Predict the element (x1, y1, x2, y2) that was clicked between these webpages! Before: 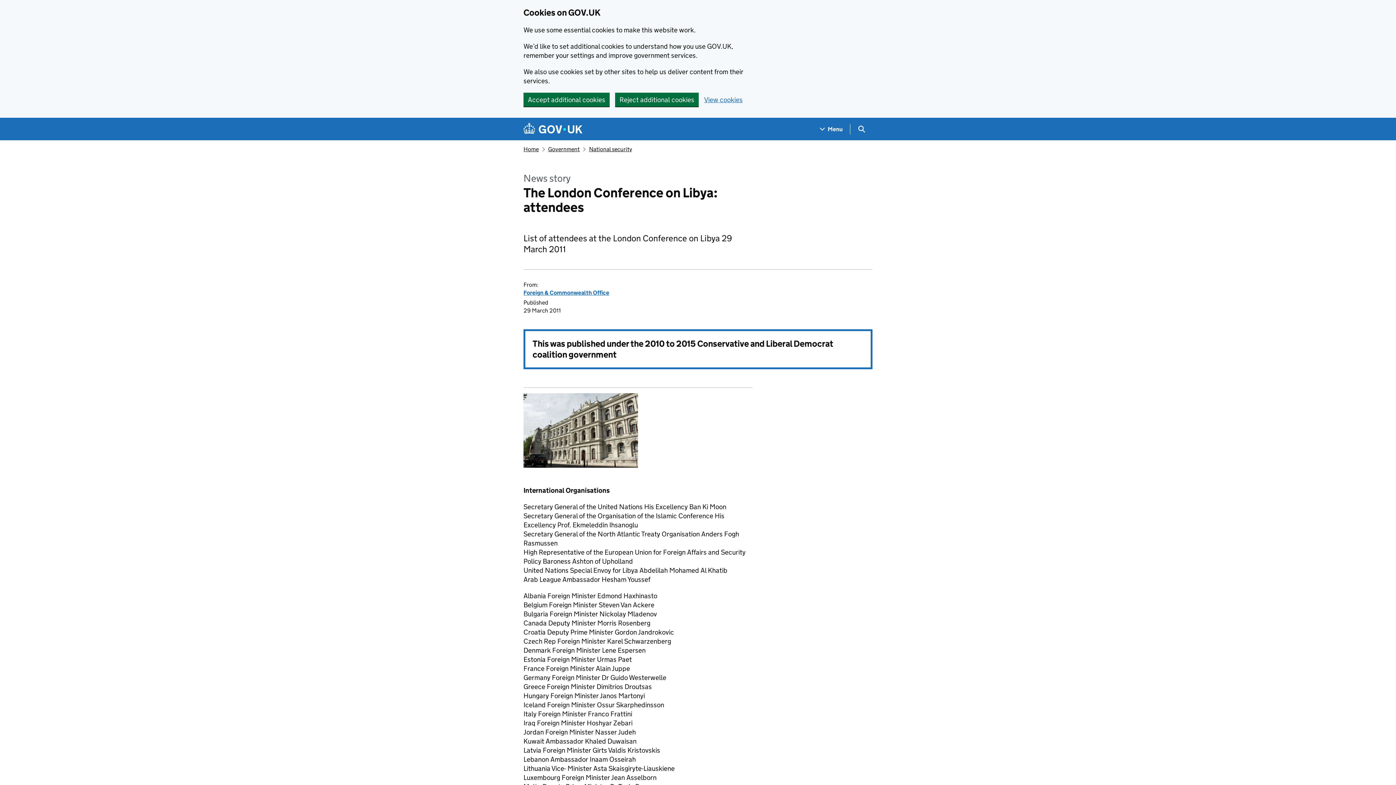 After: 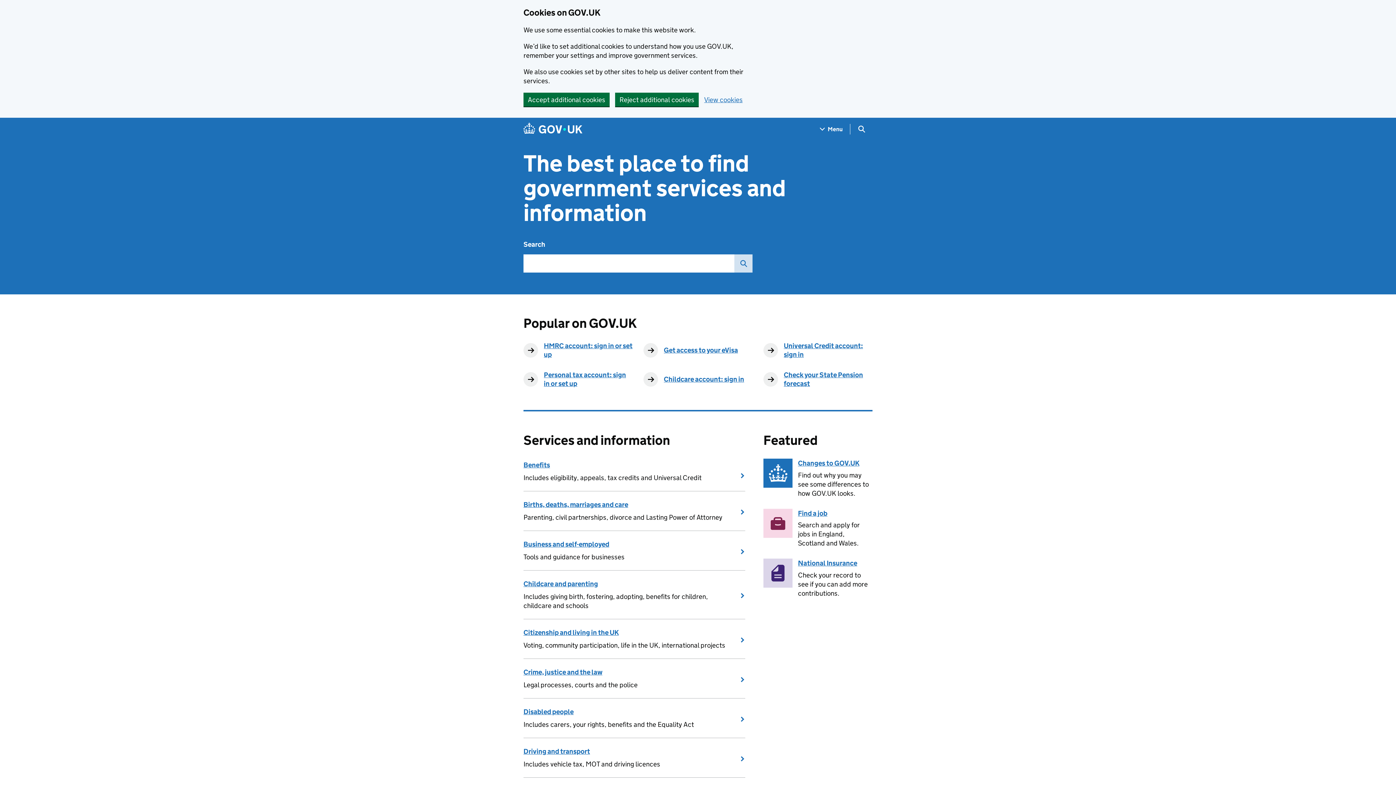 Action: bbox: (523, 145, 538, 152) label: Home